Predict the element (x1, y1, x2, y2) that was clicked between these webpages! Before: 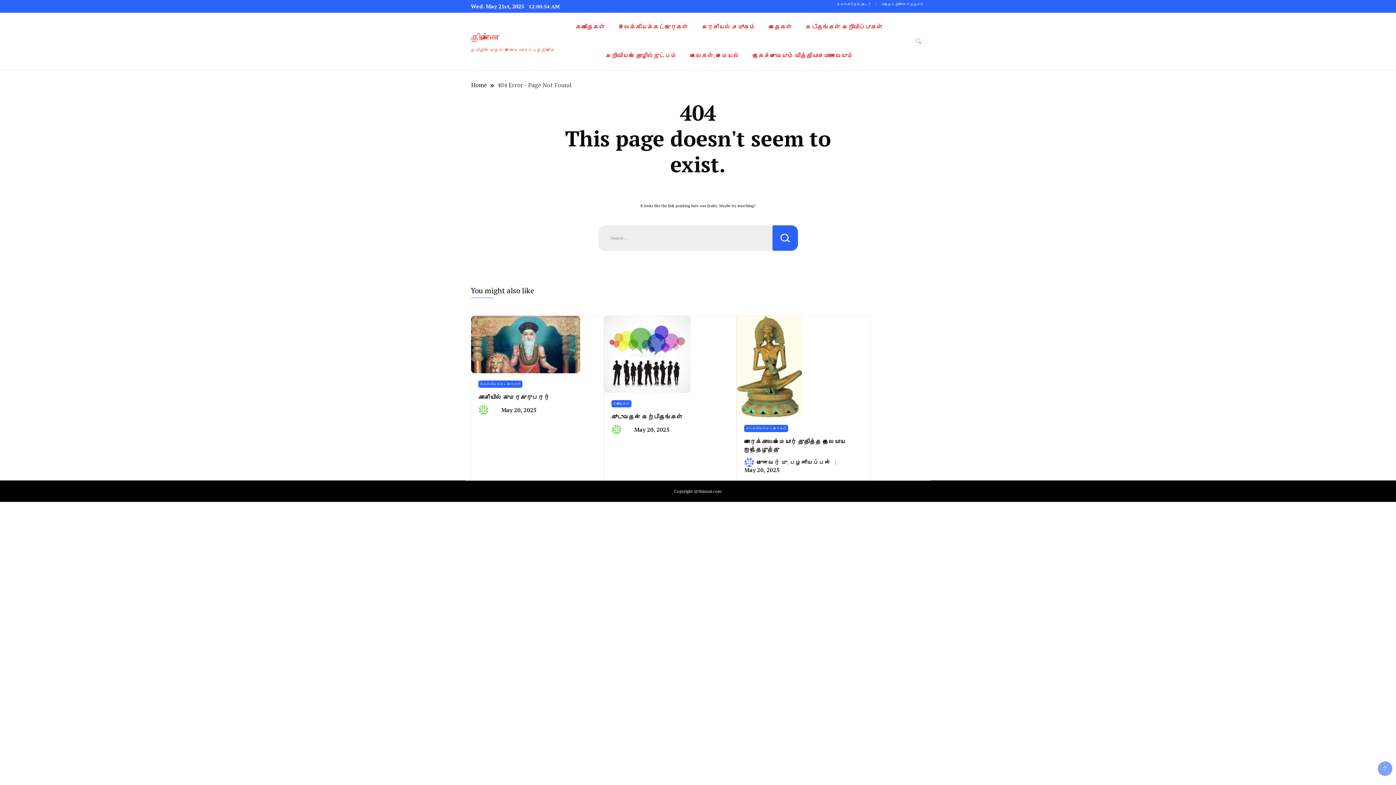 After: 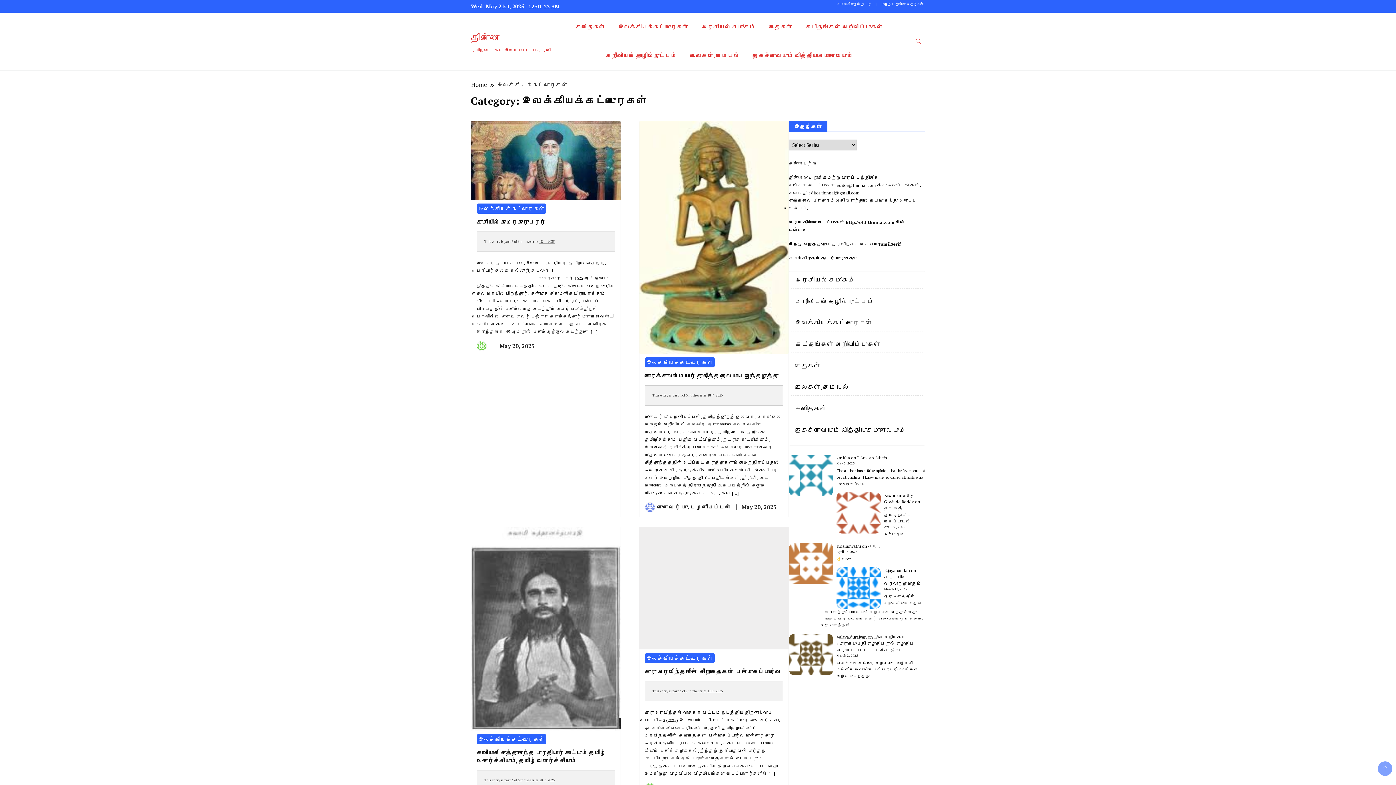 Action: label: இலக்கியக்கட்டுரைகள் bbox: (478, 380, 522, 388)